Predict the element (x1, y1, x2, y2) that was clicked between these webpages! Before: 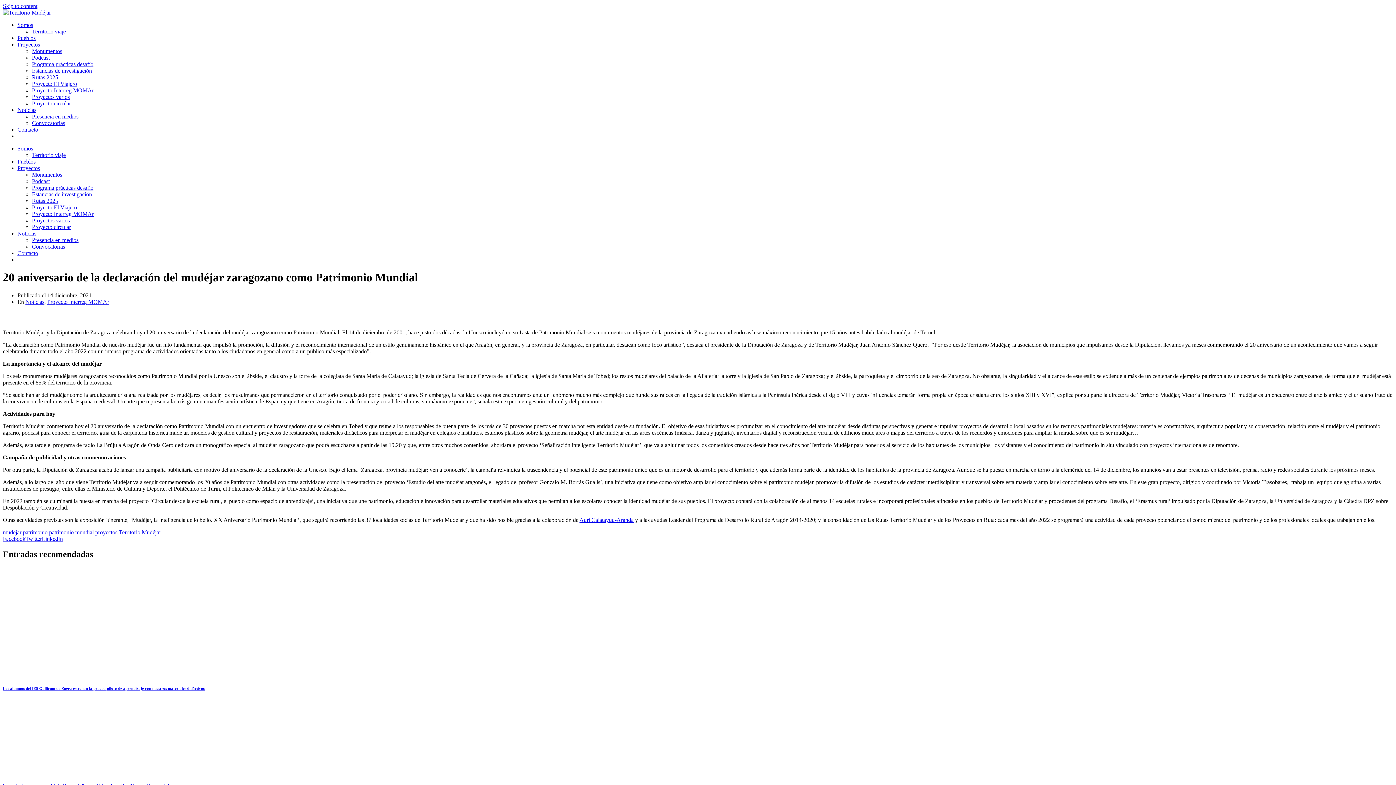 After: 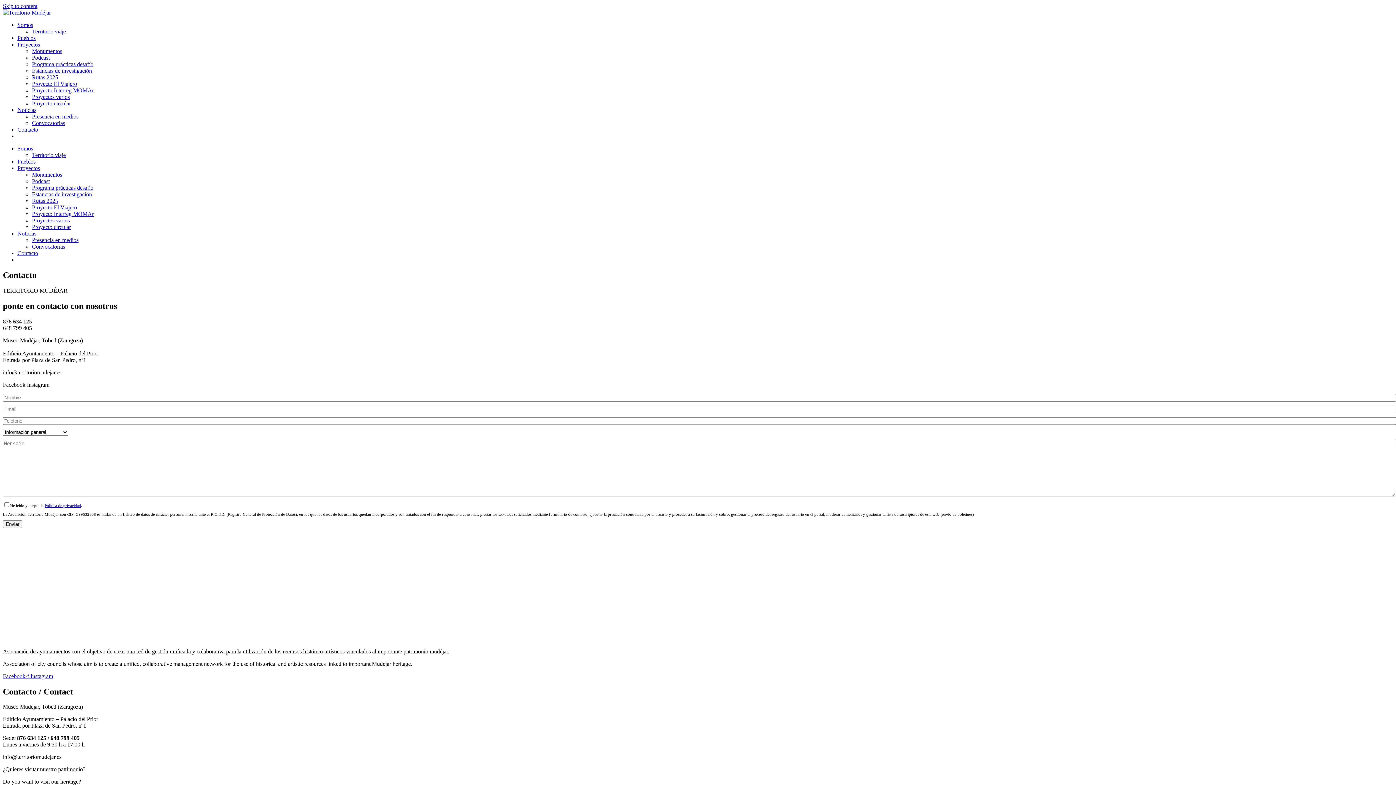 Action: bbox: (17, 126, 38, 132) label: Contacto